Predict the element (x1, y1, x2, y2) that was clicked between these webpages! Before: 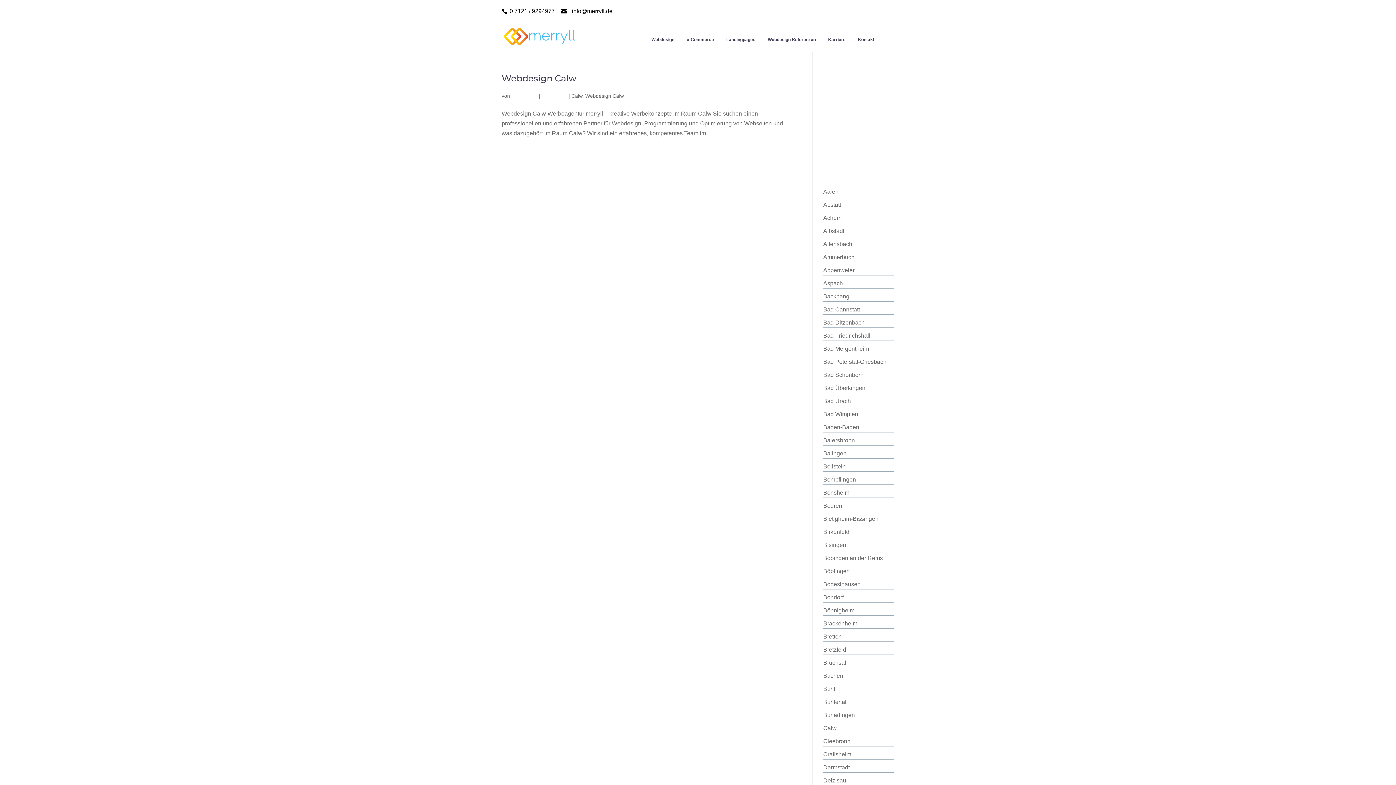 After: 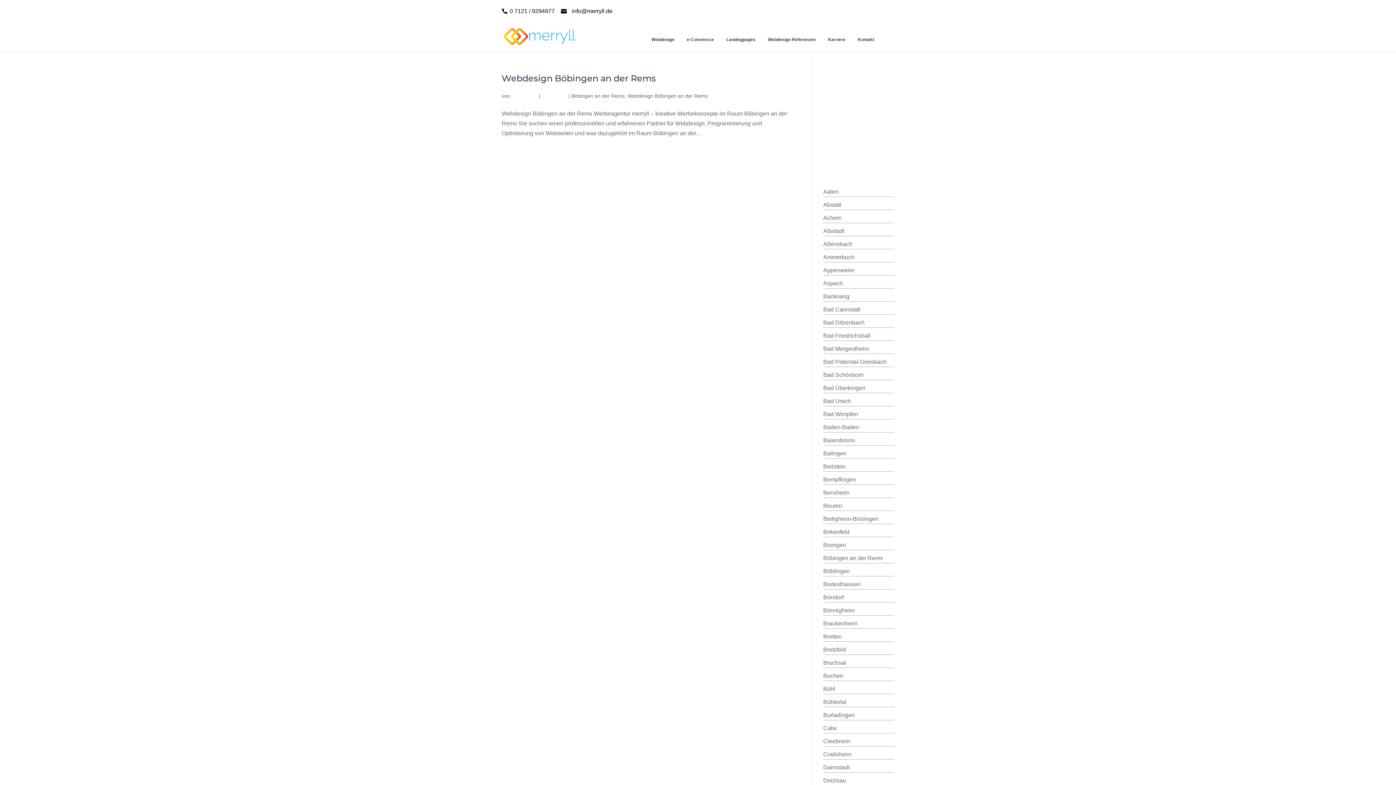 Action: bbox: (823, 555, 883, 561) label: Böbingen an der Rems